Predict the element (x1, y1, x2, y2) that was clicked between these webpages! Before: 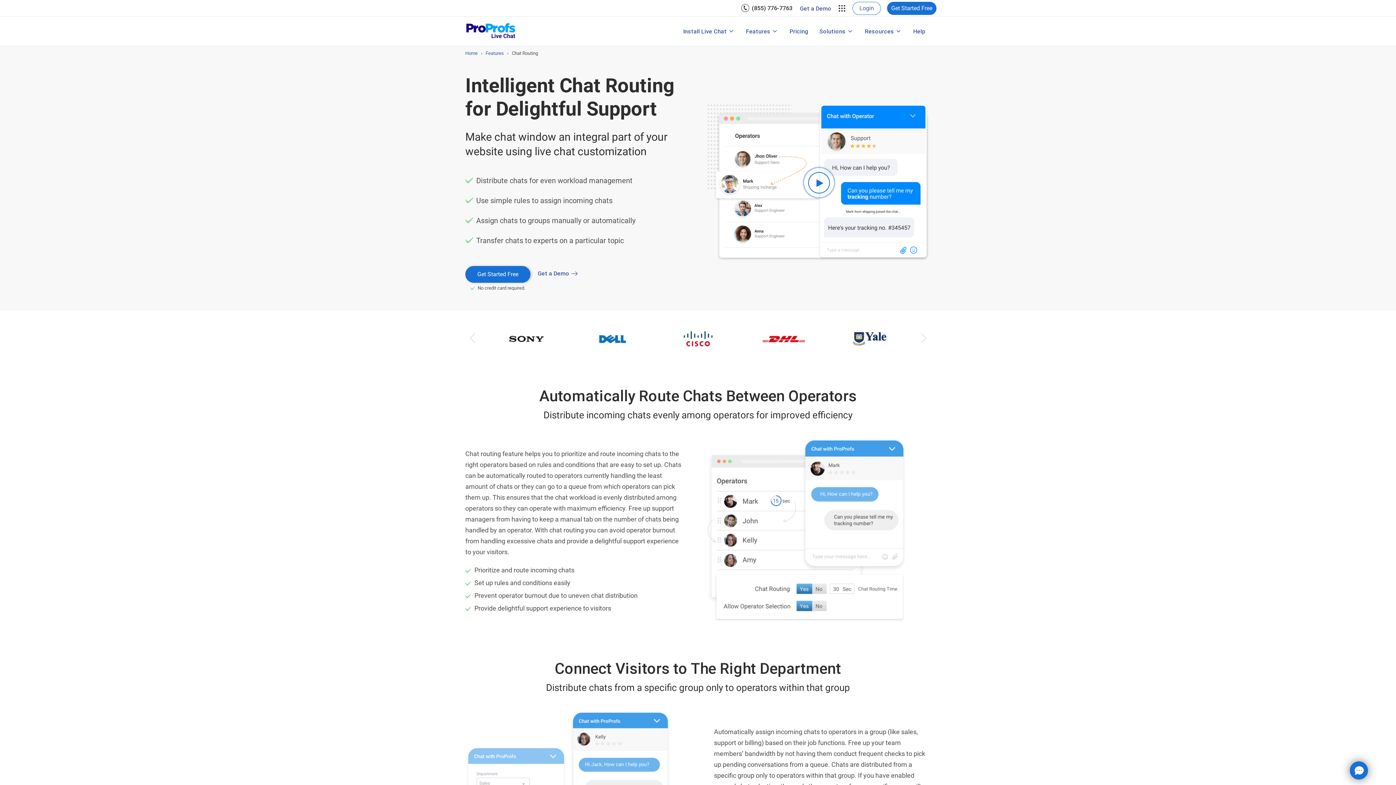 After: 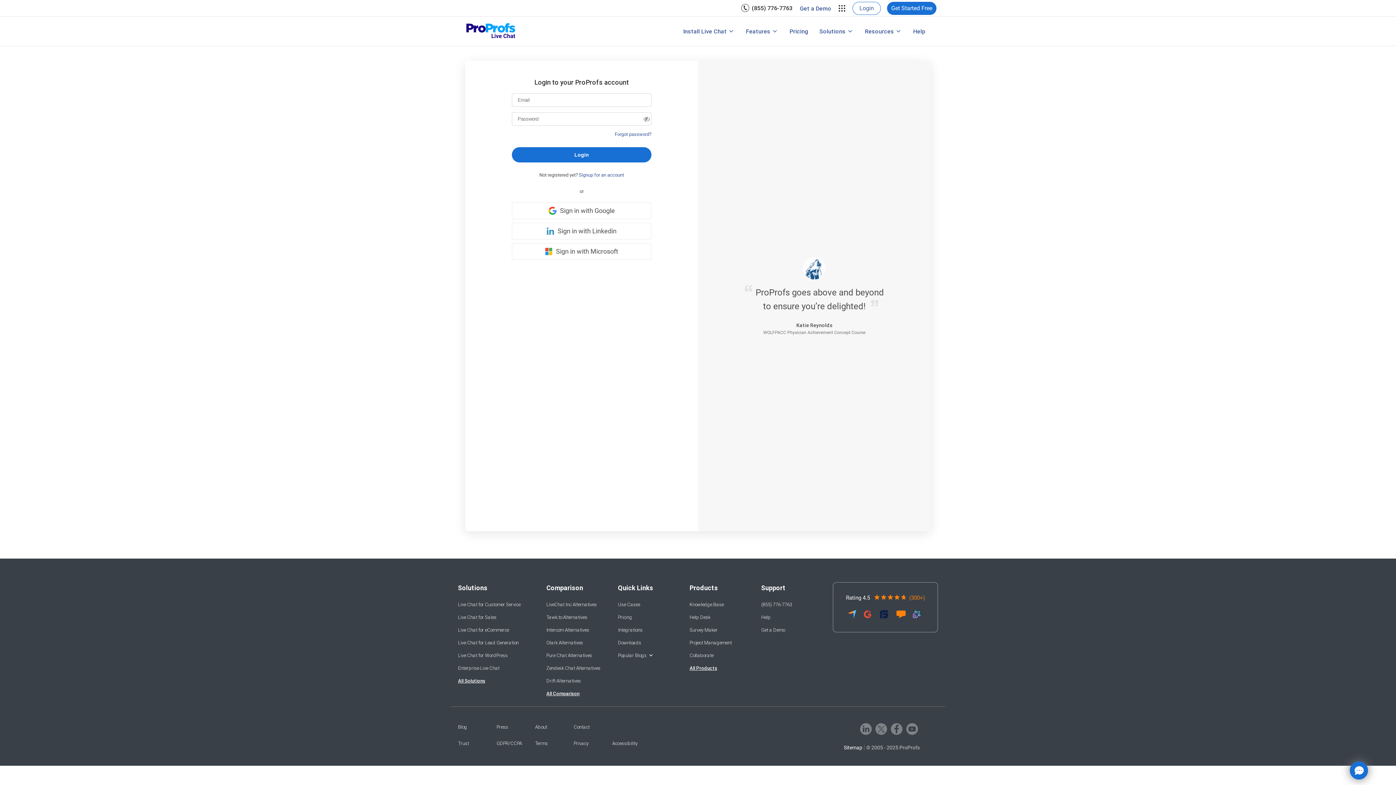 Action: label: Login bbox: (852, 1, 881, 14)